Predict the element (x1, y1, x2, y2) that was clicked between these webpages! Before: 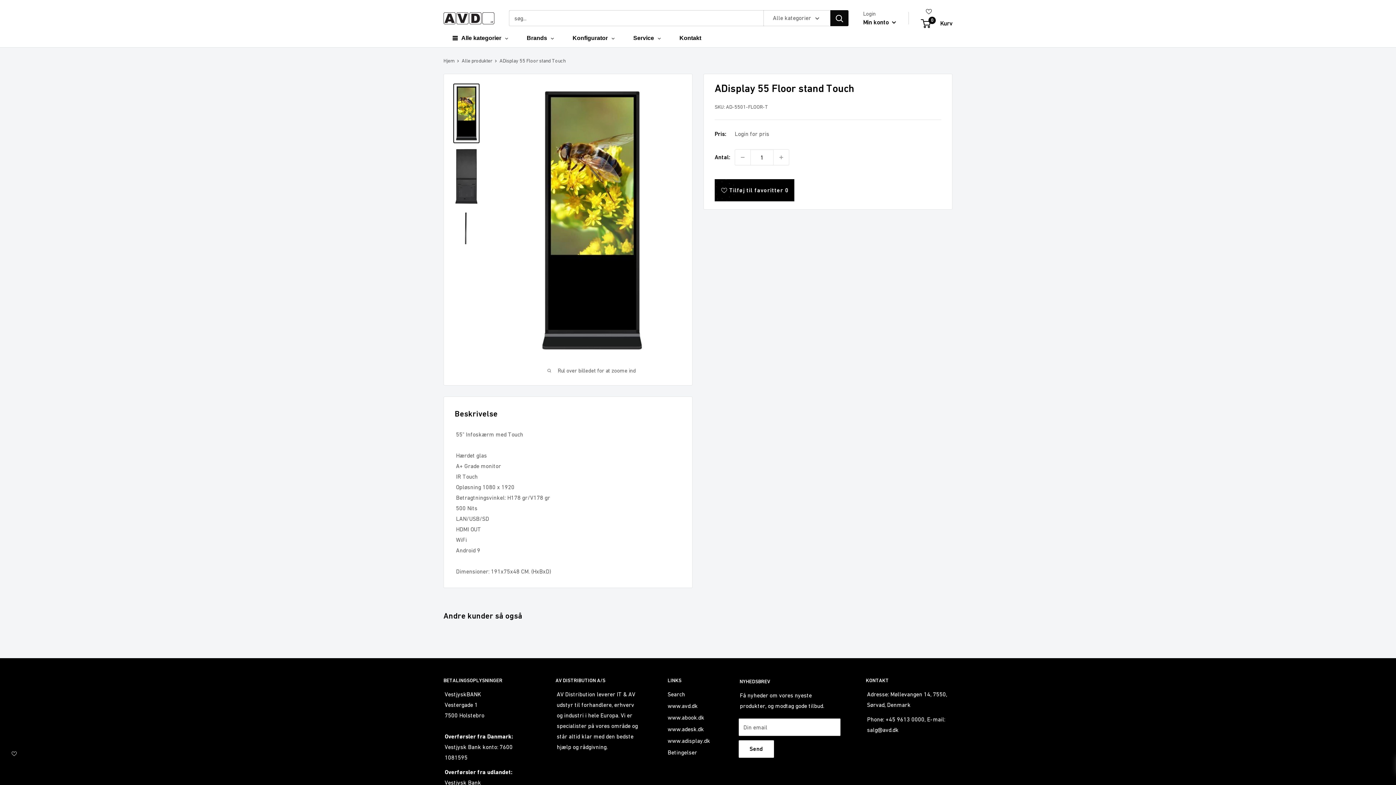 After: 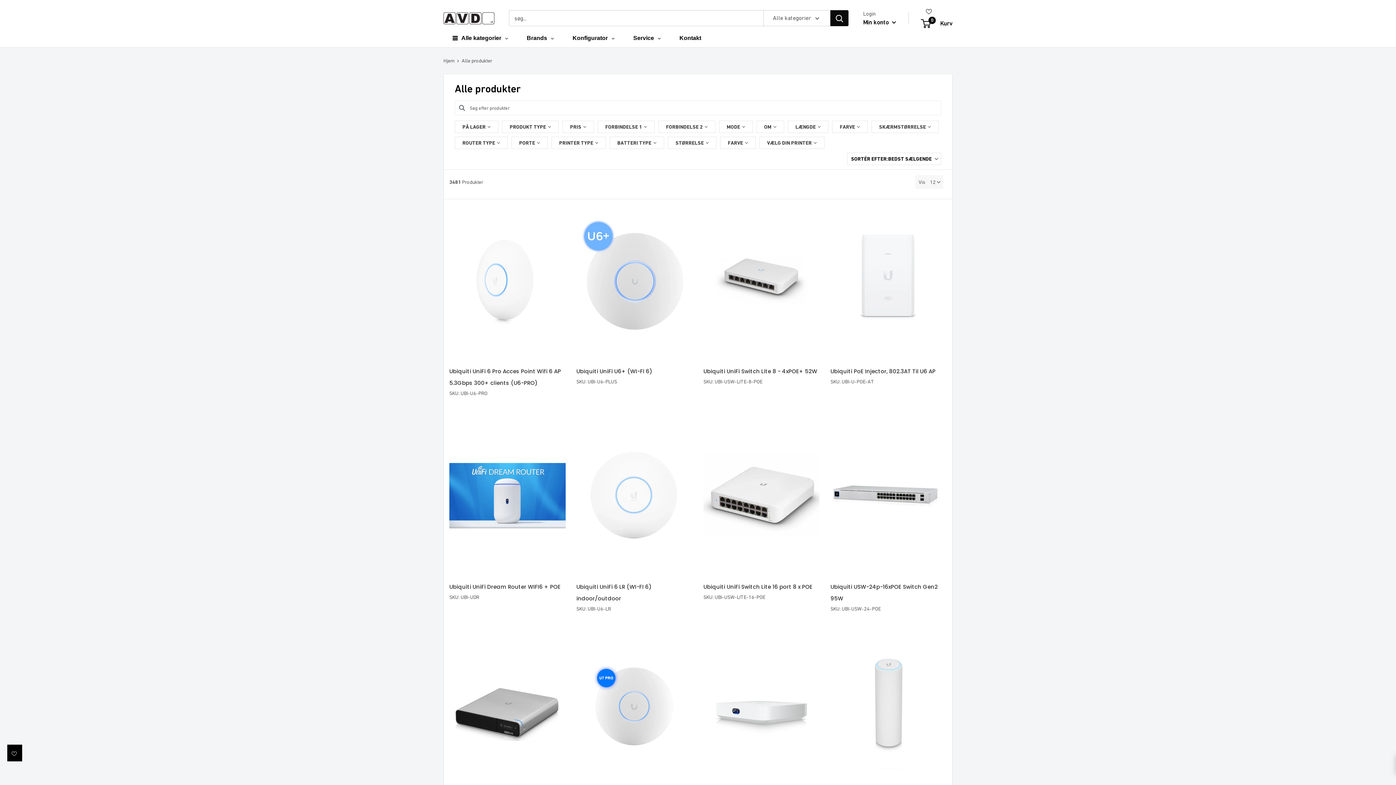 Action: bbox: (461, 57, 492, 63) label: Alle produkter